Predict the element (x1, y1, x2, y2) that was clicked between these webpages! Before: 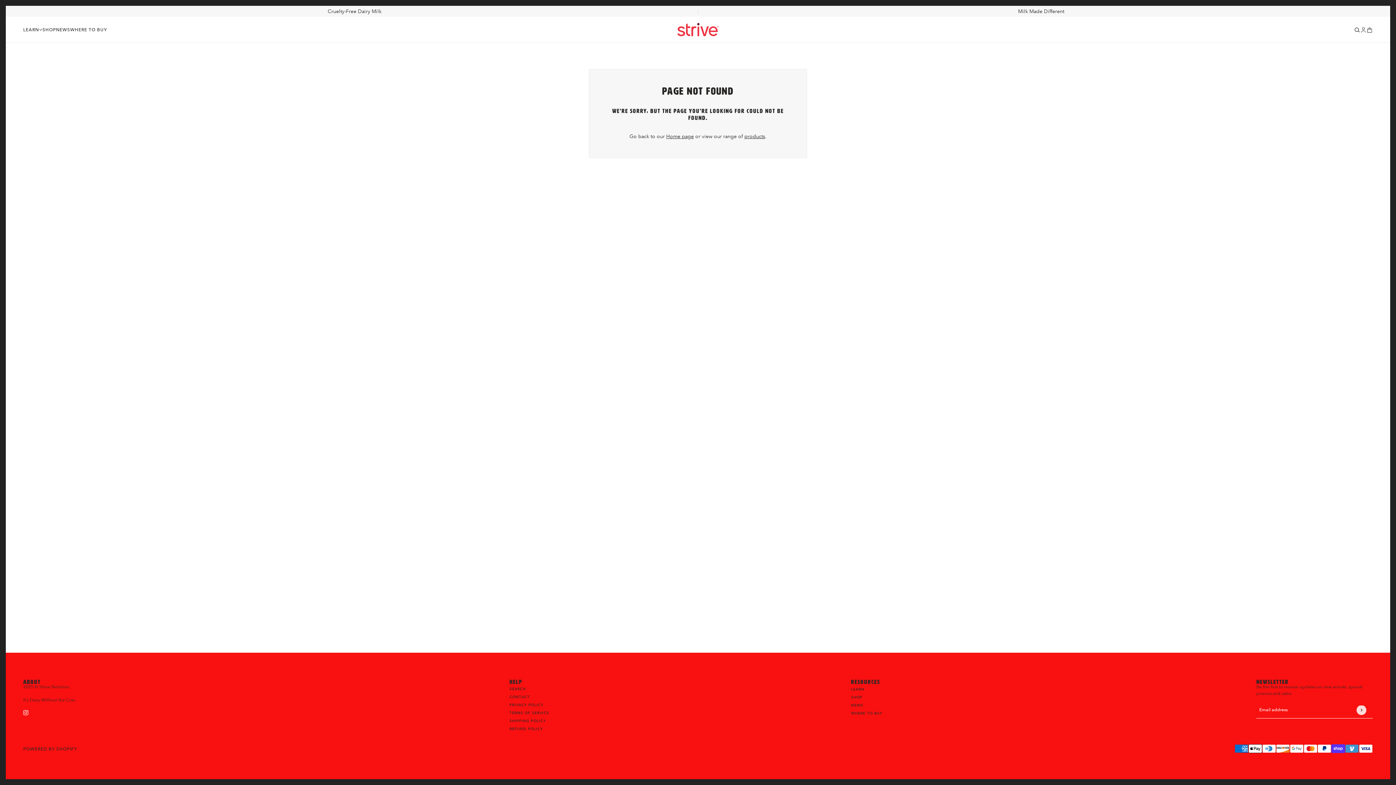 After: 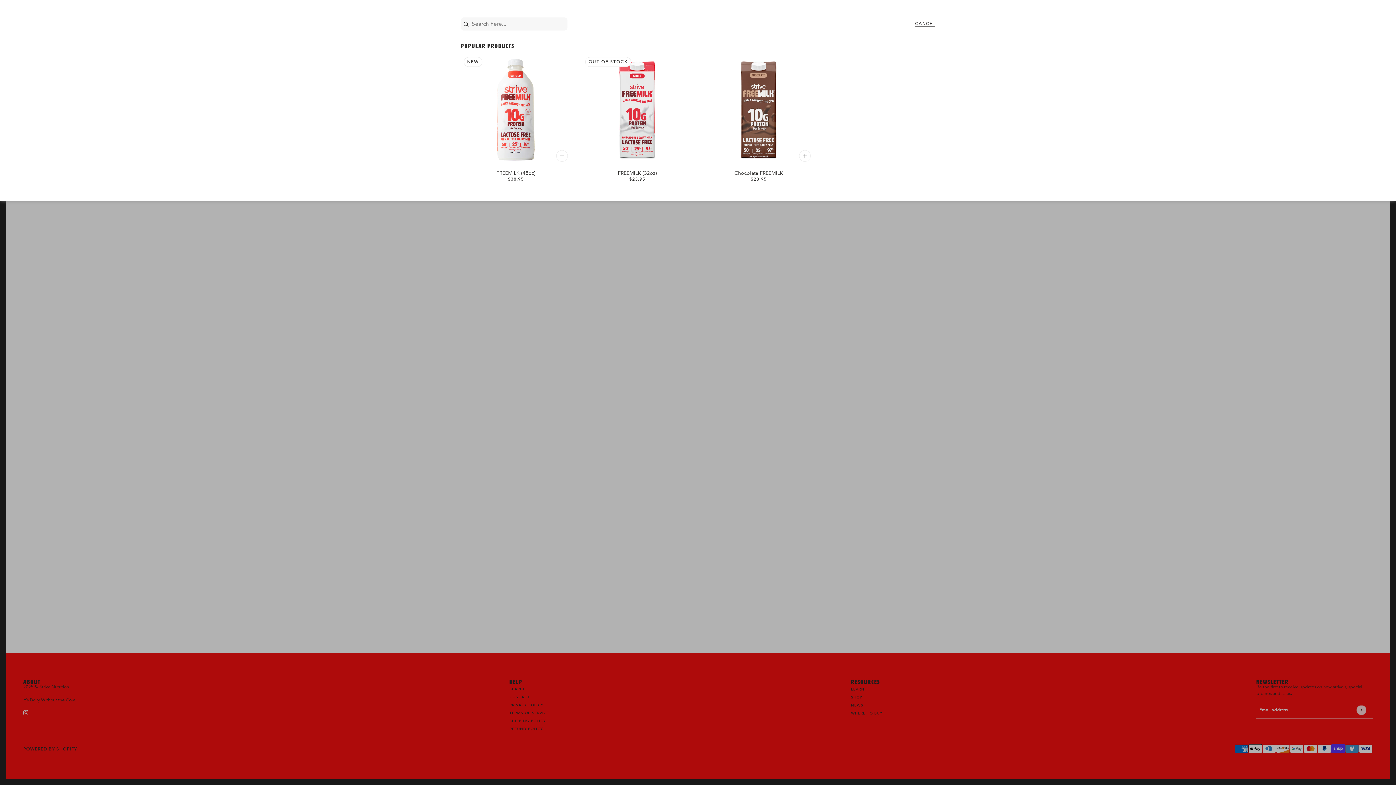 Action: label: Search bbox: (1354, 26, 1360, 32)